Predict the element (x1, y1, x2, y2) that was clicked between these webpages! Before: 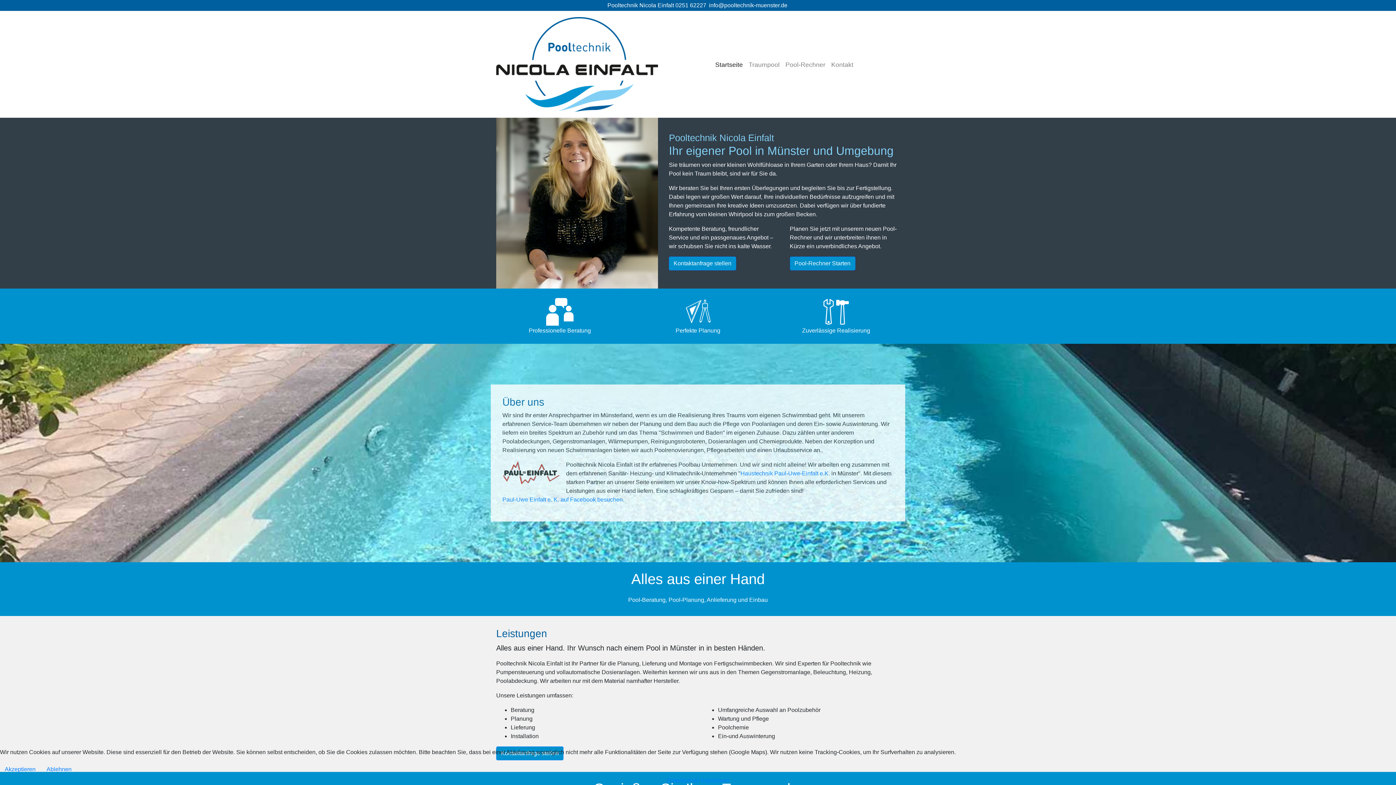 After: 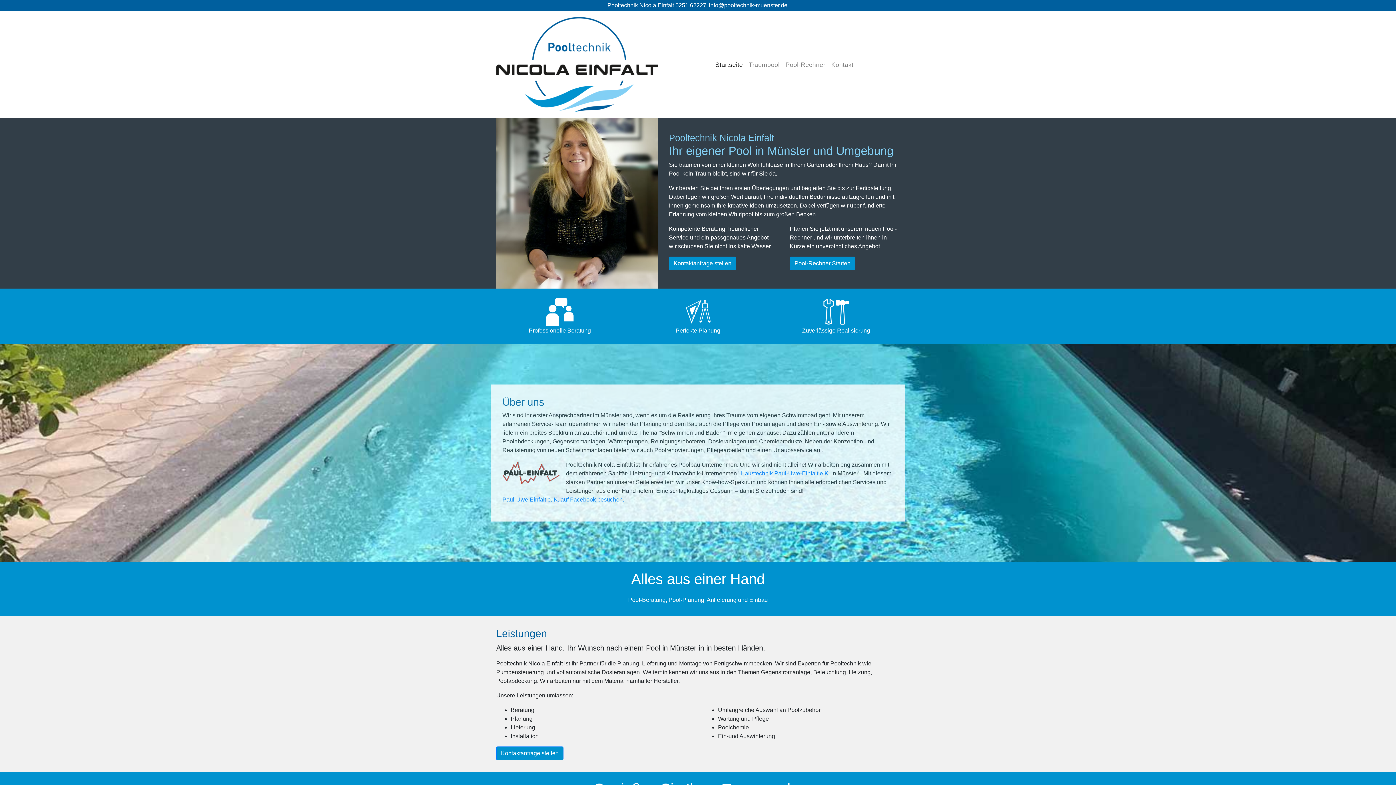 Action: bbox: (0, 762, 40, 776) label: Akzeptieren